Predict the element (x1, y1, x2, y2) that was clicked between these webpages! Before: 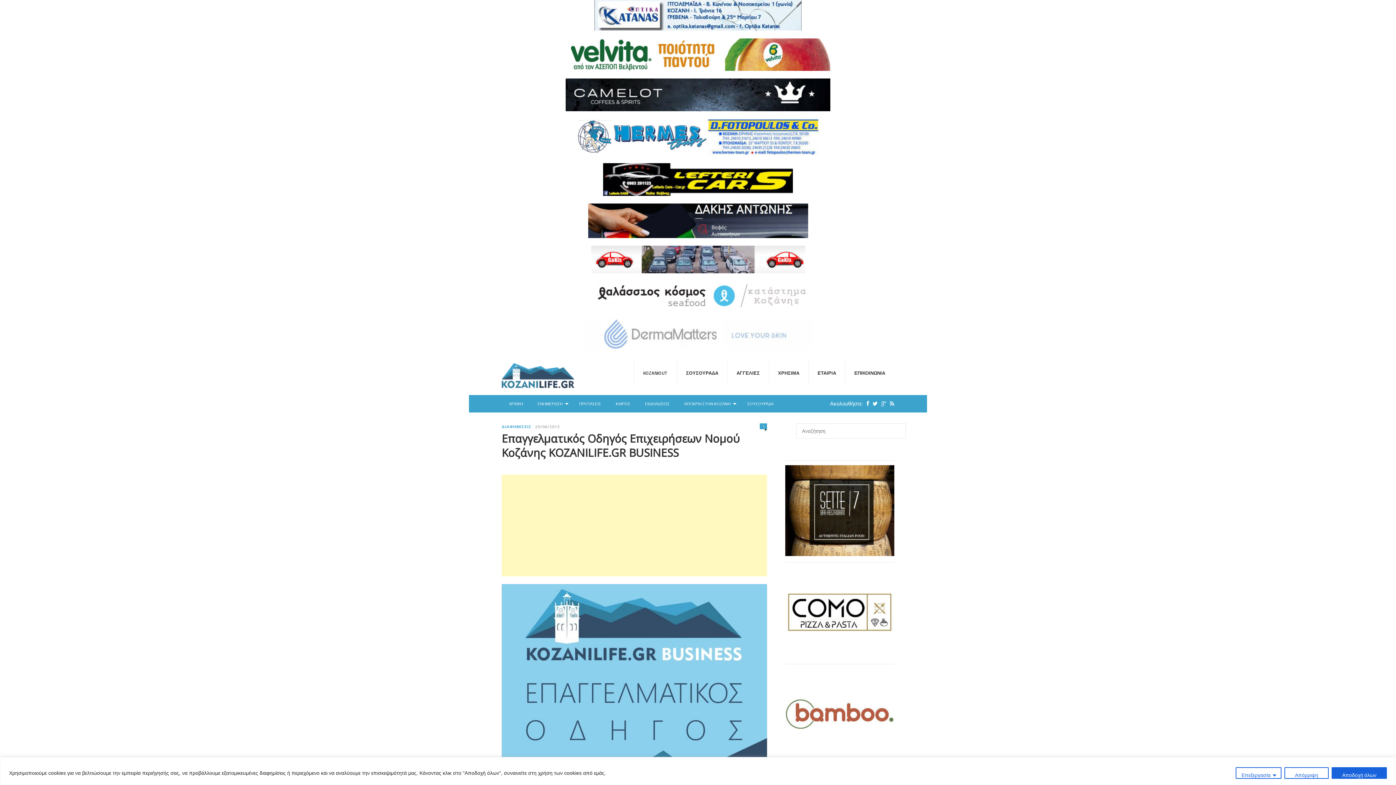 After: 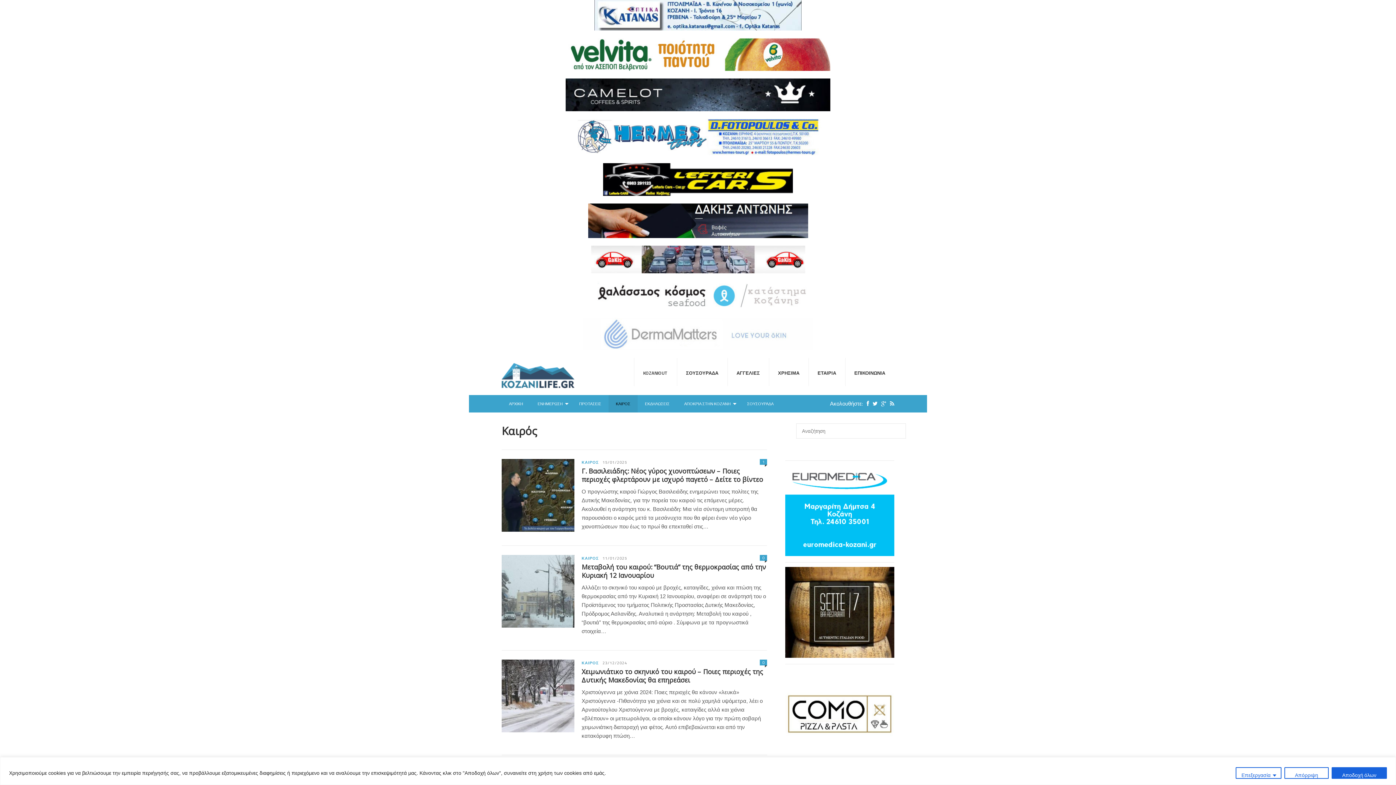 Action: bbox: (608, 395, 637, 412) label: ΚΑΙΡΟΣ